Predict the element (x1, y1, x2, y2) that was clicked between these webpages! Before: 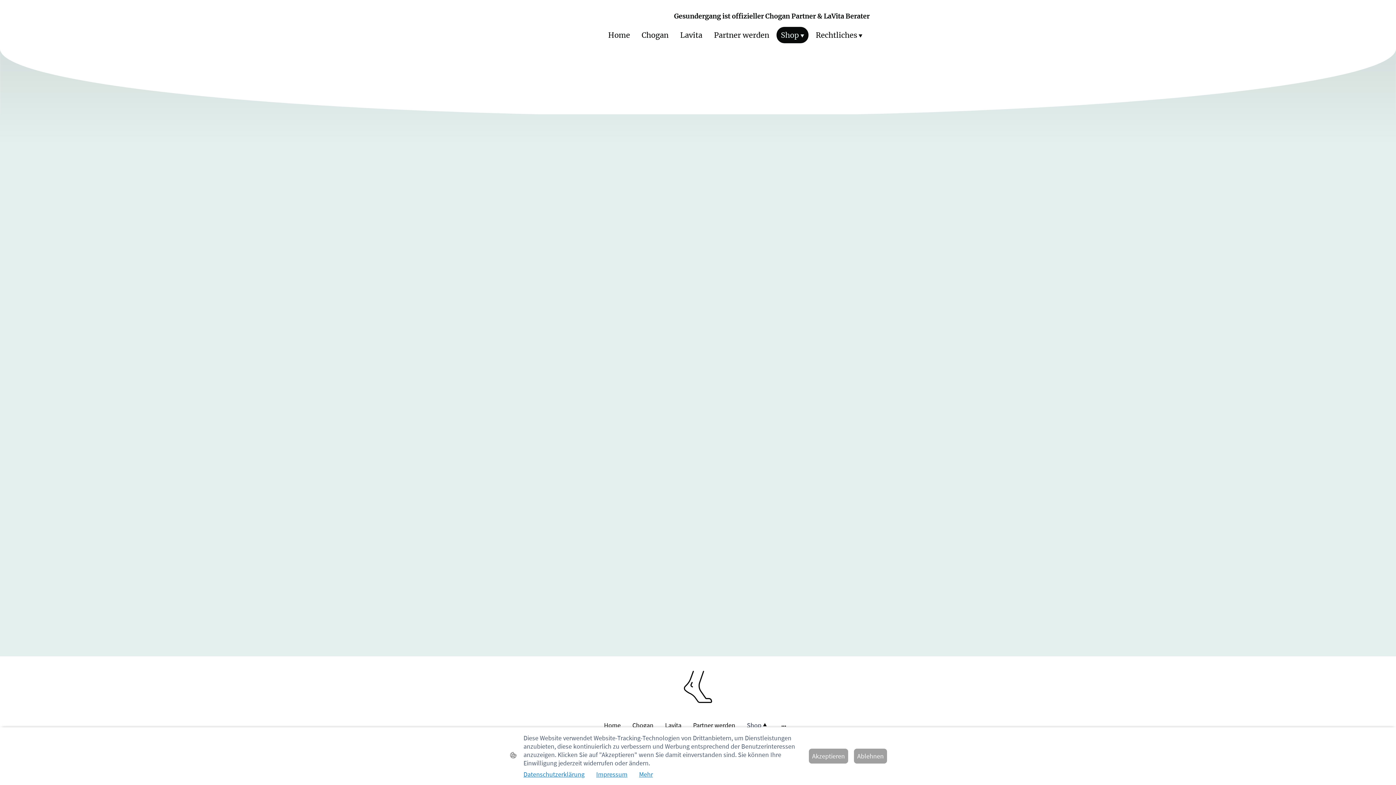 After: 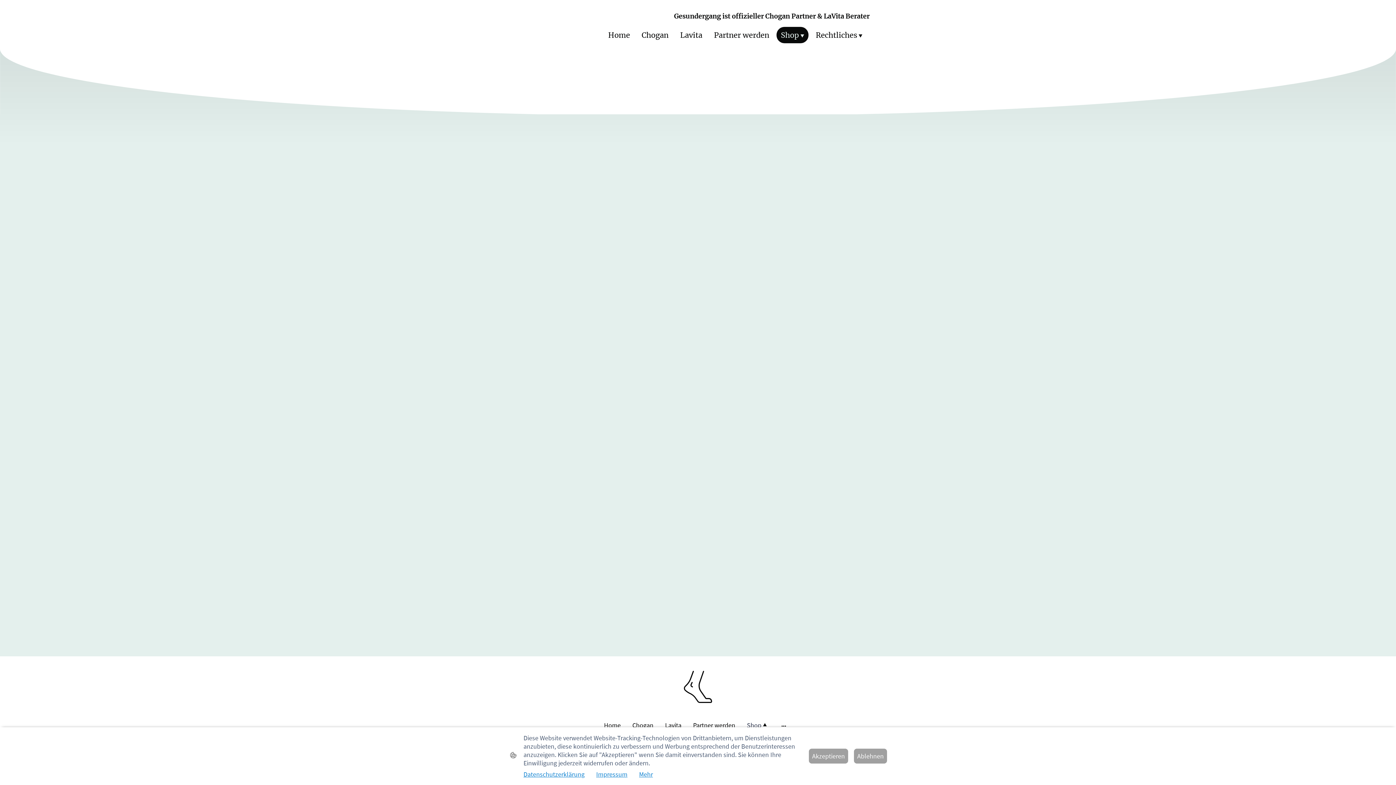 Action: bbox: (743, 718, 770, 732) label: Shop